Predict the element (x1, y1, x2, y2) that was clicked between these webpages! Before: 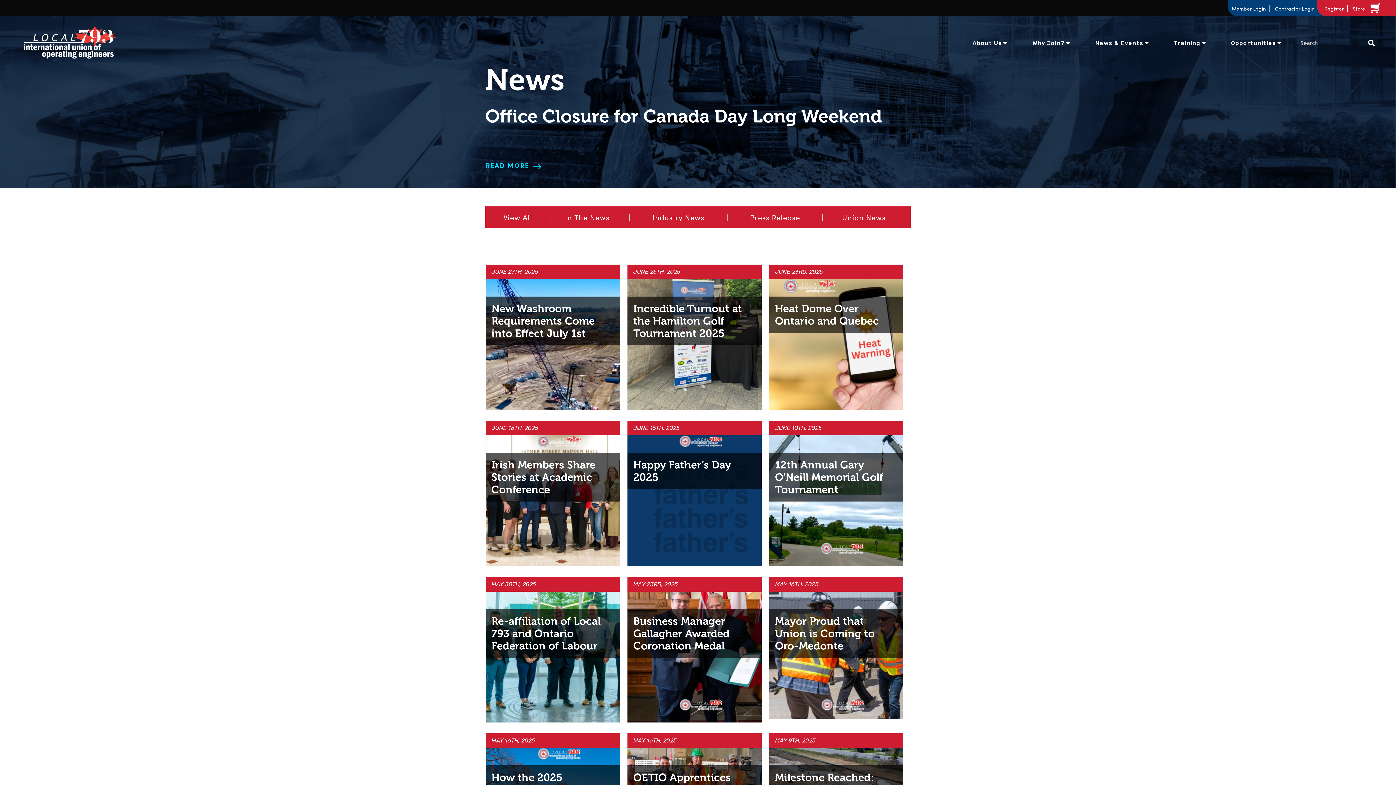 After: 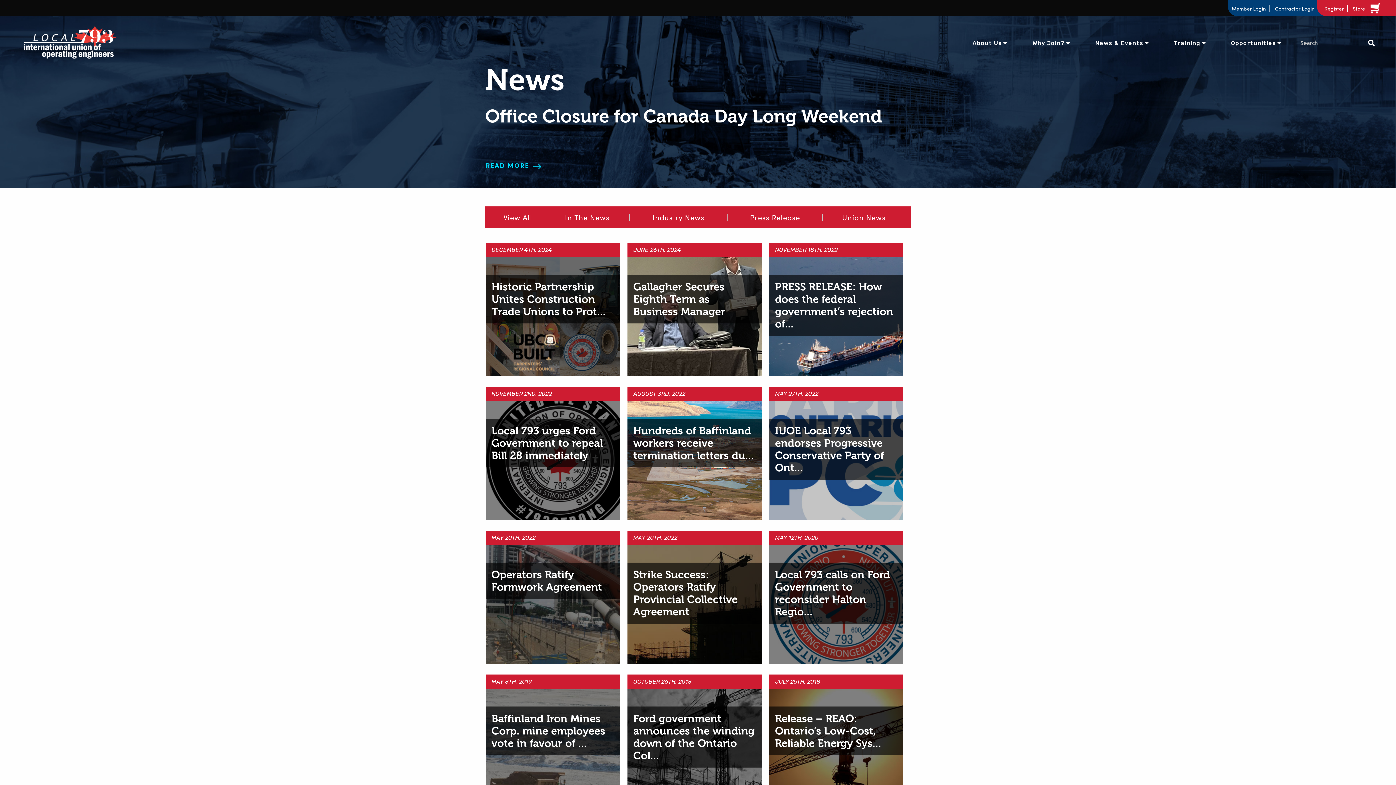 Action: bbox: (750, 213, 800, 220) label: Press Release